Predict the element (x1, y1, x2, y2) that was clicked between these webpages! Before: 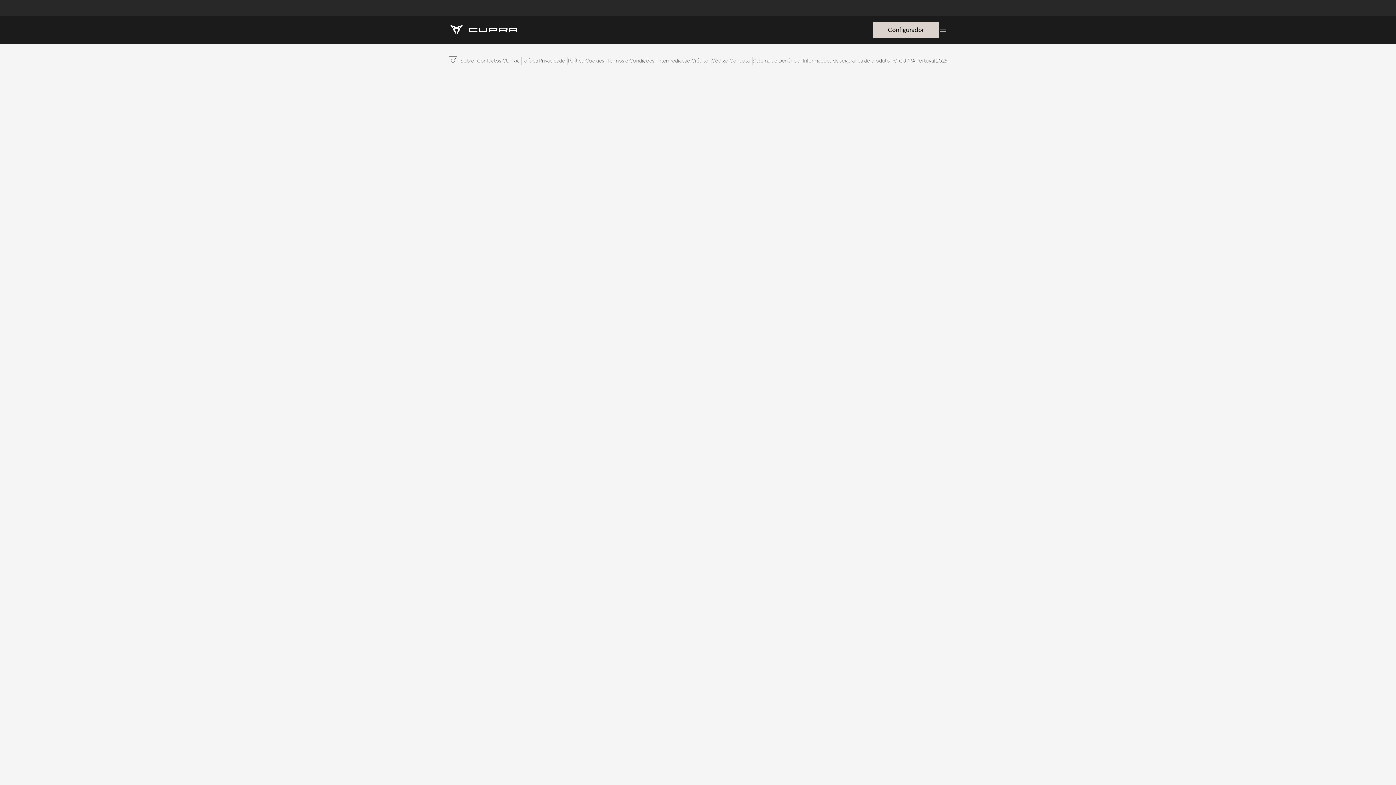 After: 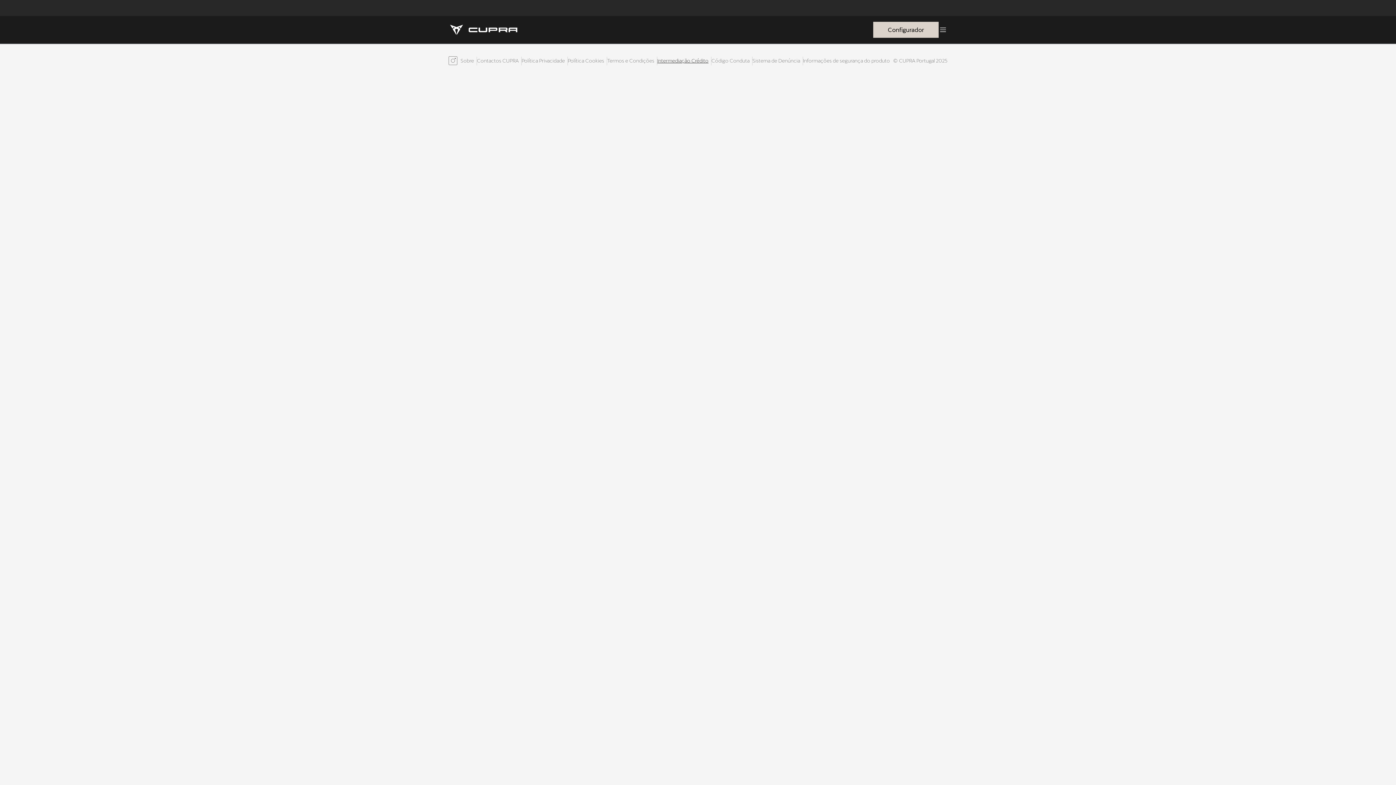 Action: label: Intermediação Crédito bbox: (655, 55, 710, 65)